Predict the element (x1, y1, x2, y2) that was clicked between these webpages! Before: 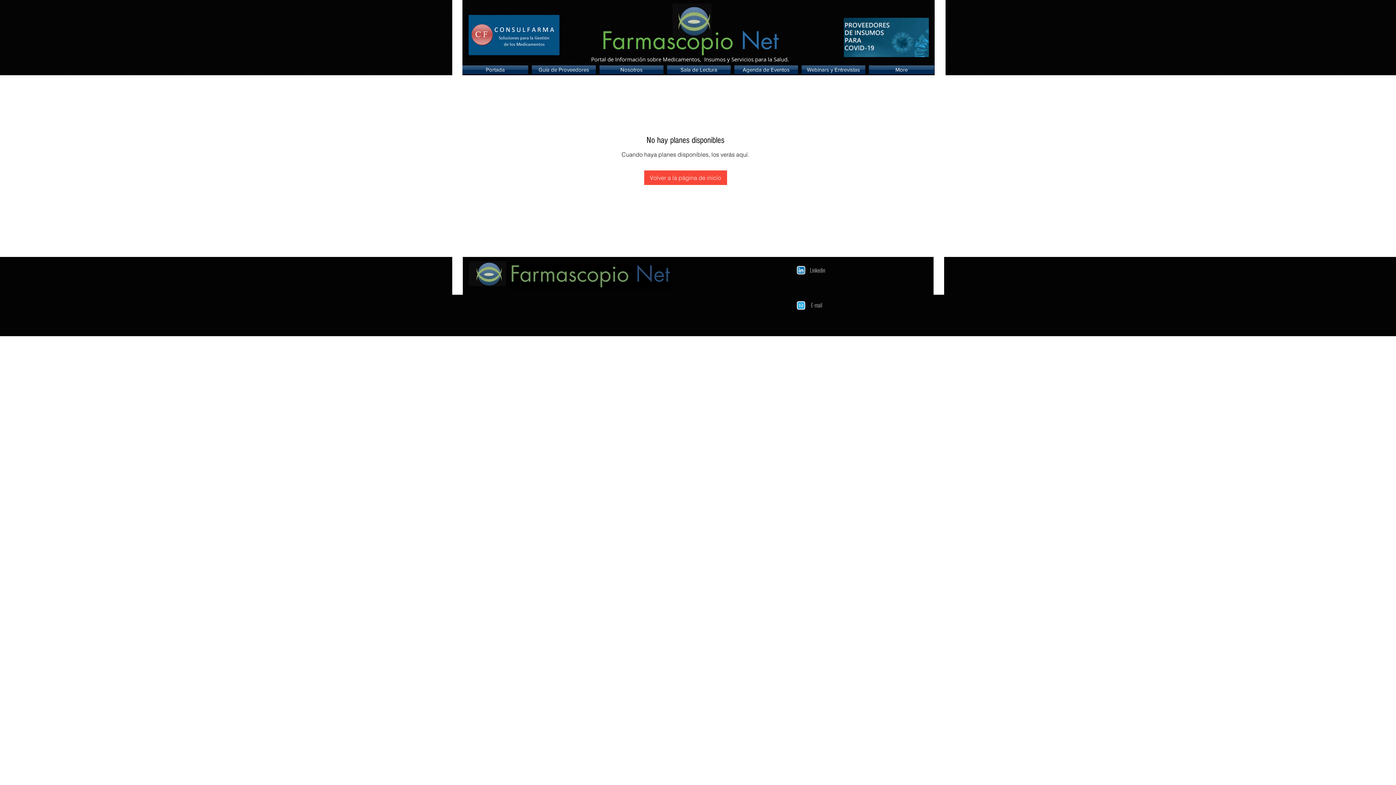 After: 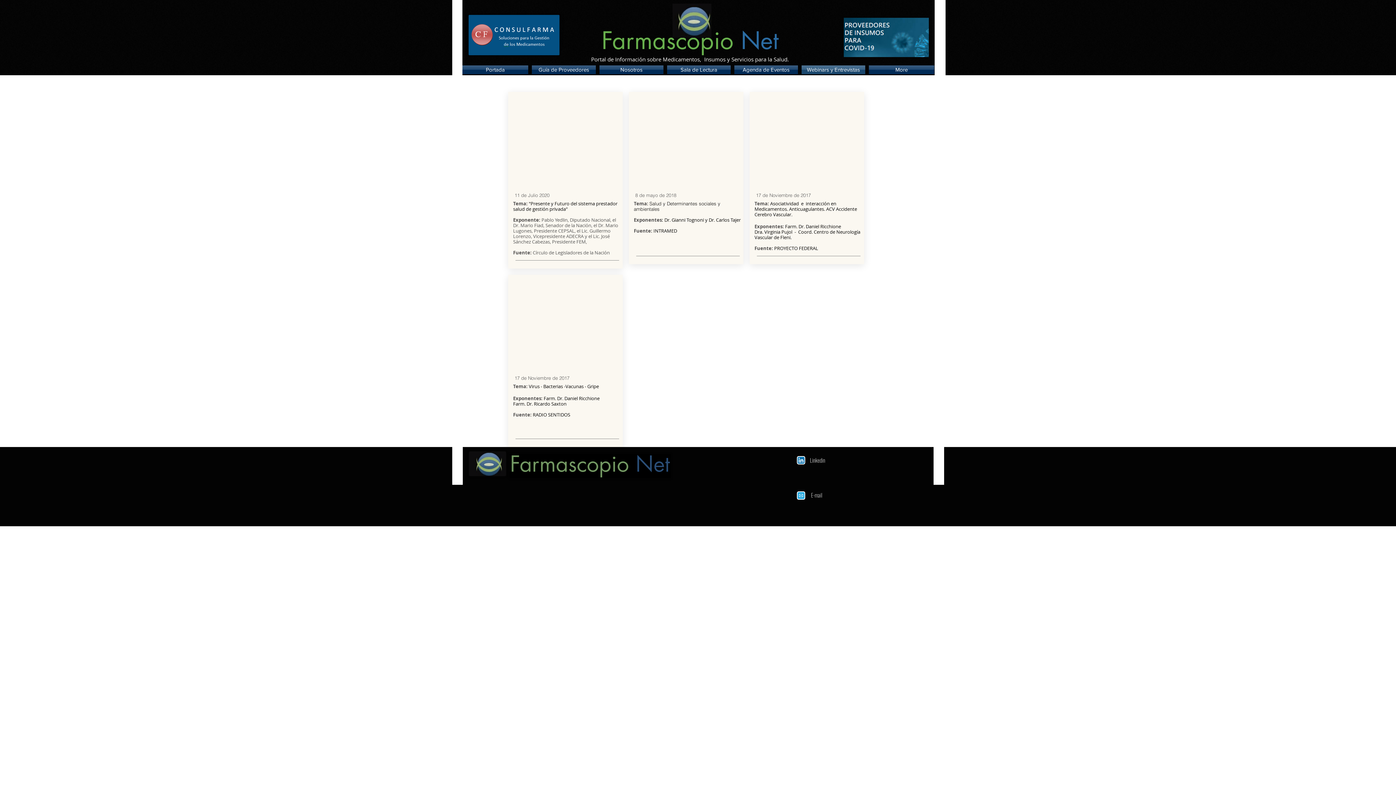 Action: label: Webinars y Entrevistas bbox: (800, 65, 867, 74)